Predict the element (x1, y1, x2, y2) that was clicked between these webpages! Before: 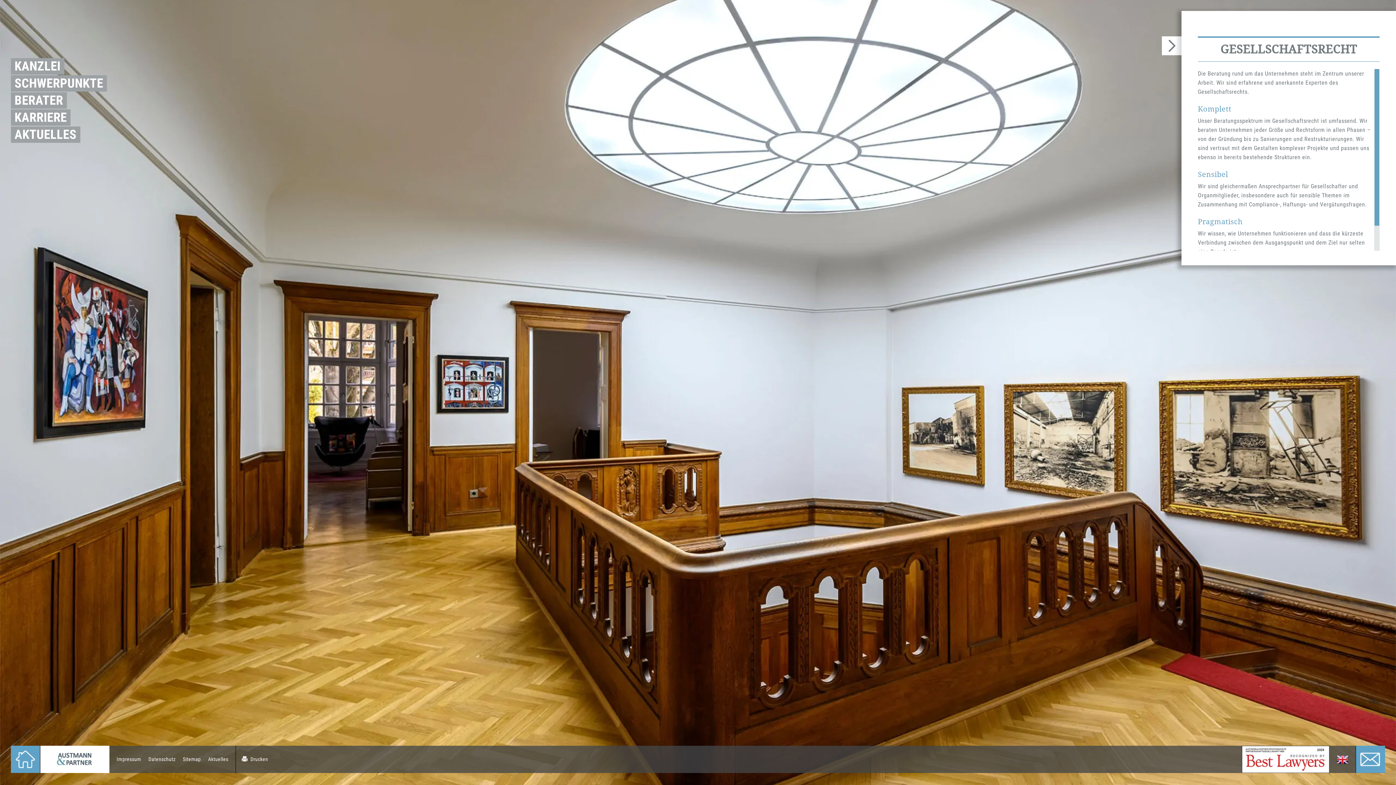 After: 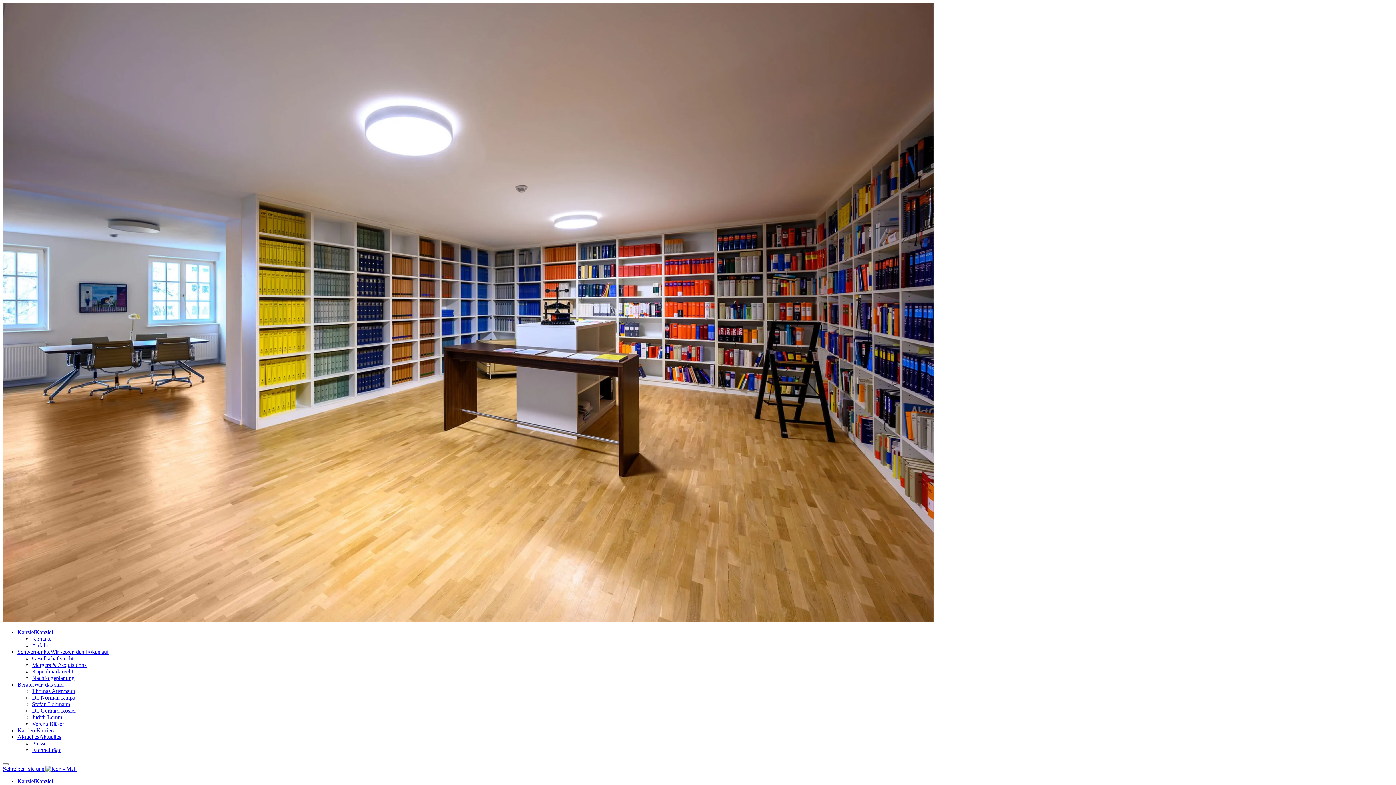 Action: label: AKTUELLES bbox: (10, 126, 80, 142)